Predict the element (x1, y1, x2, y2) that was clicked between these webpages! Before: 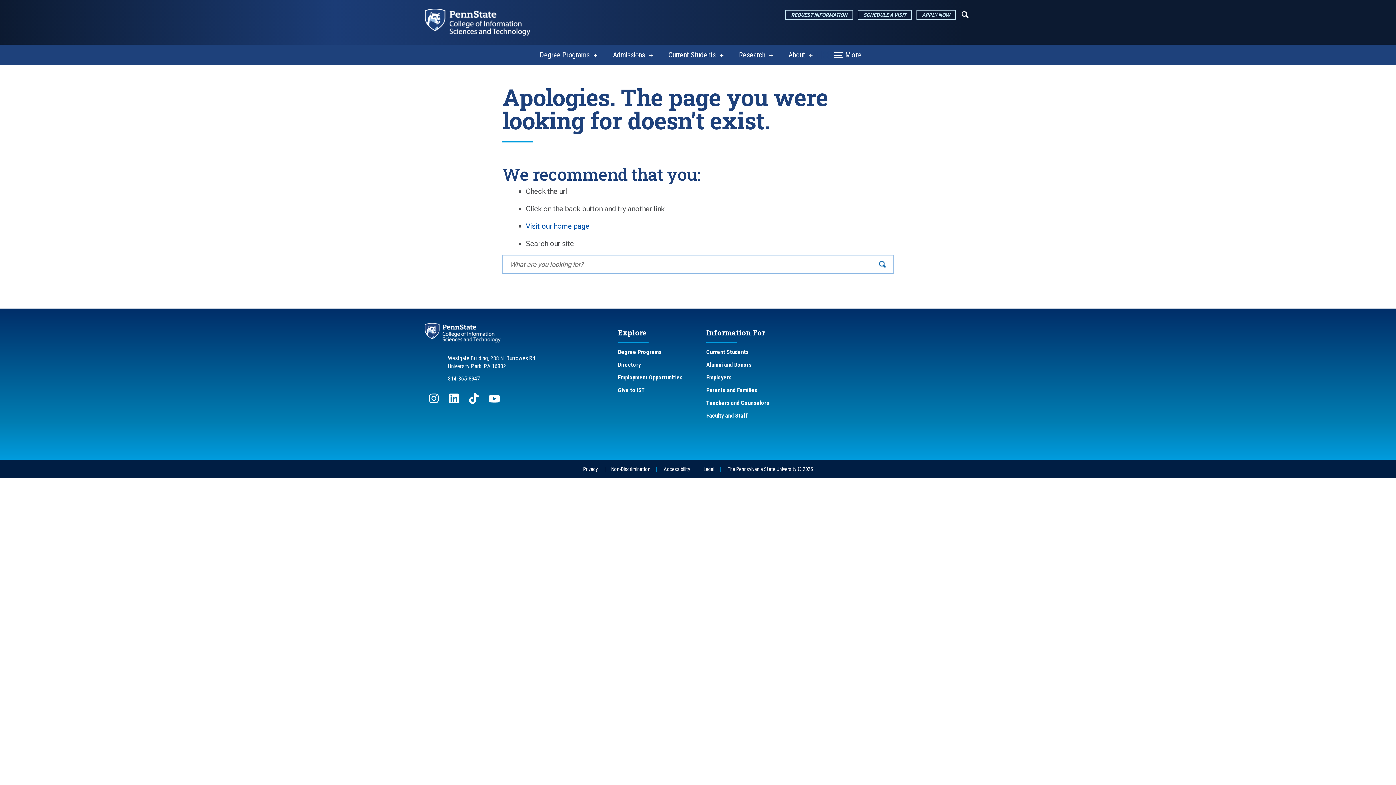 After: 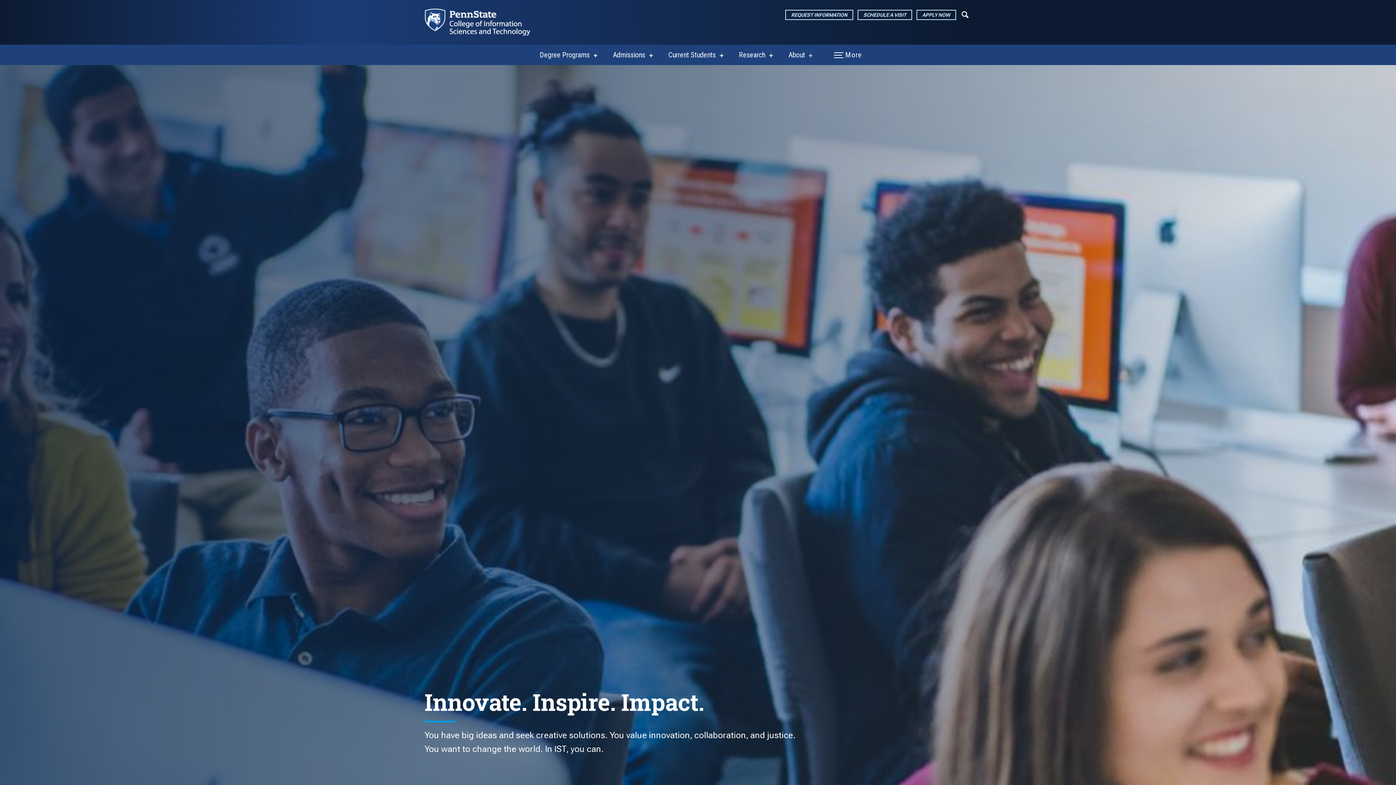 Action: bbox: (424, 323, 501, 342)